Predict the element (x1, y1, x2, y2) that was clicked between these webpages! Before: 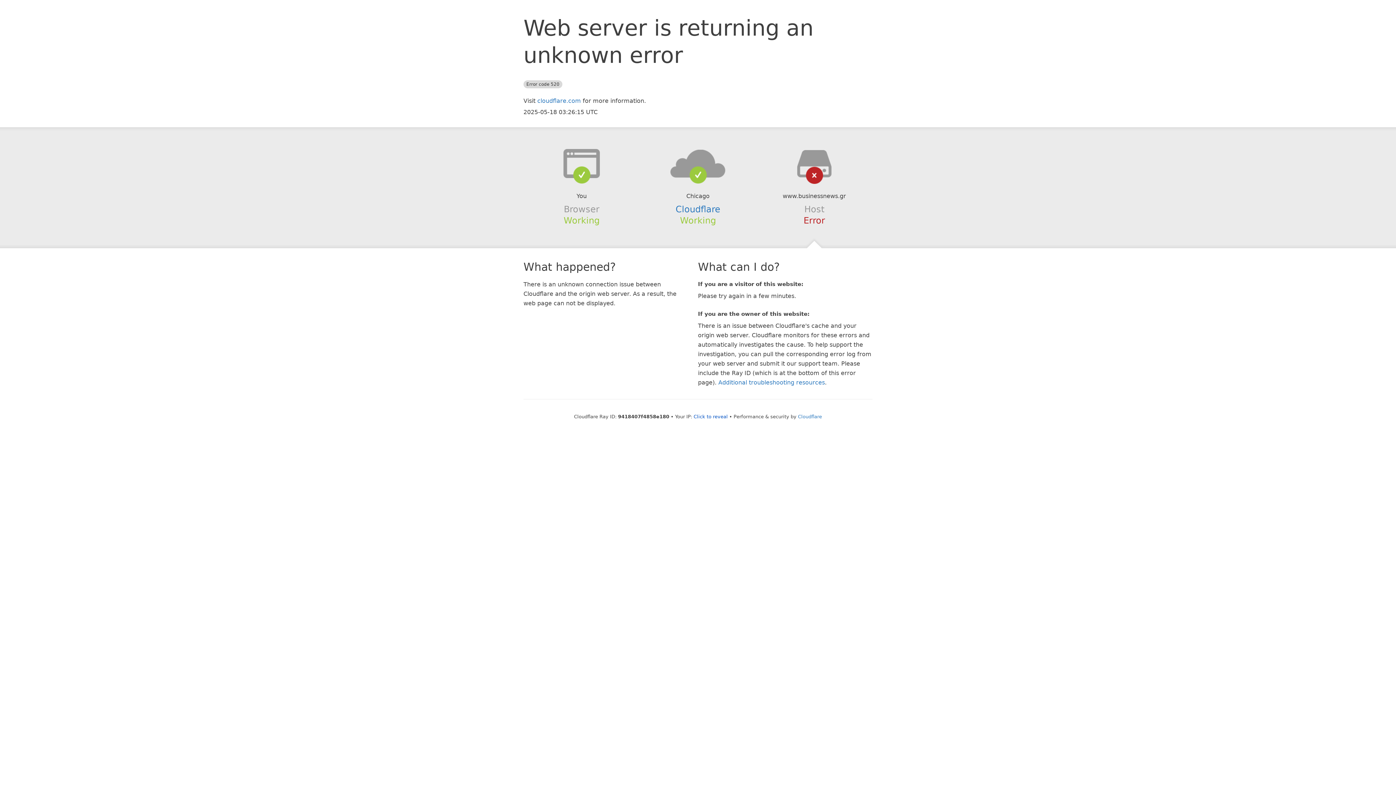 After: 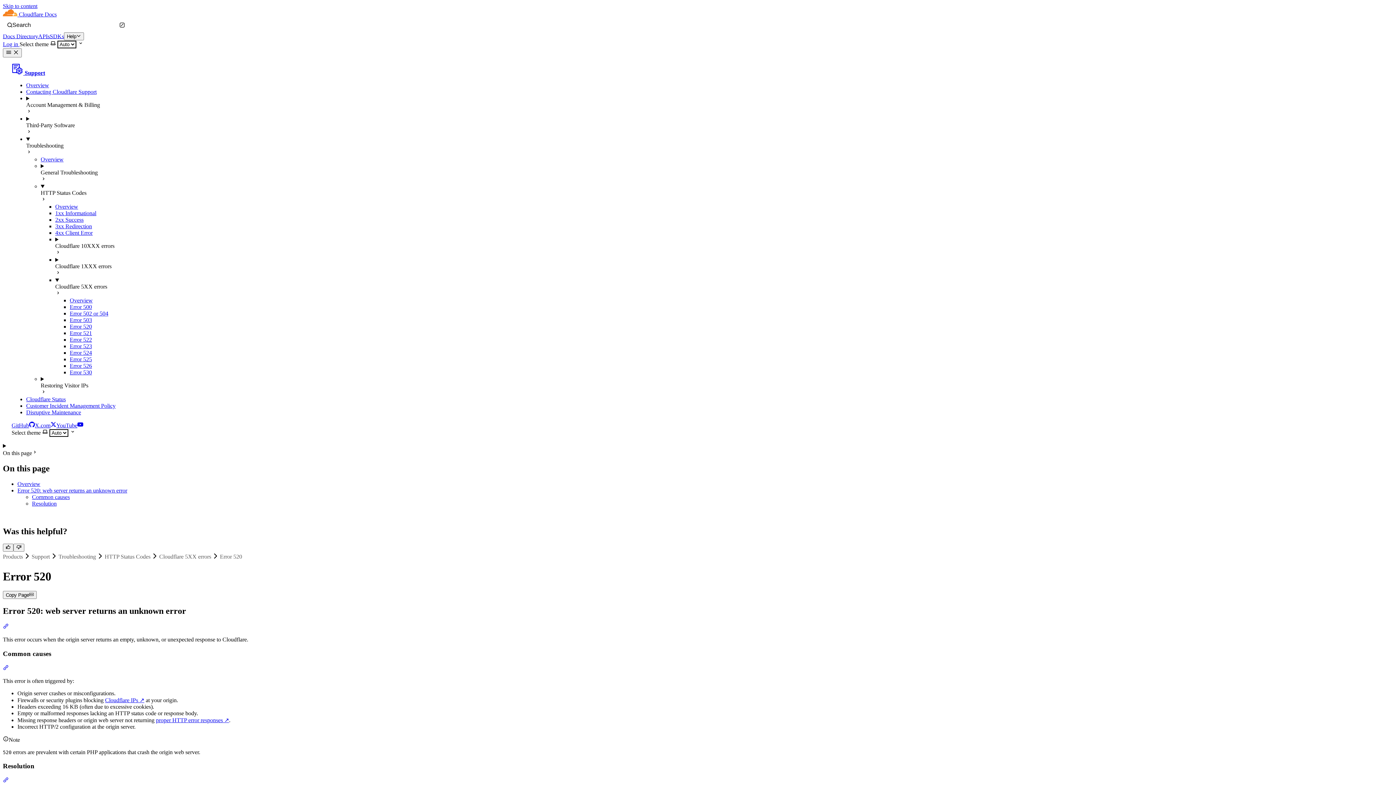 Action: label: Additional troubleshooting resources bbox: (718, 379, 825, 386)